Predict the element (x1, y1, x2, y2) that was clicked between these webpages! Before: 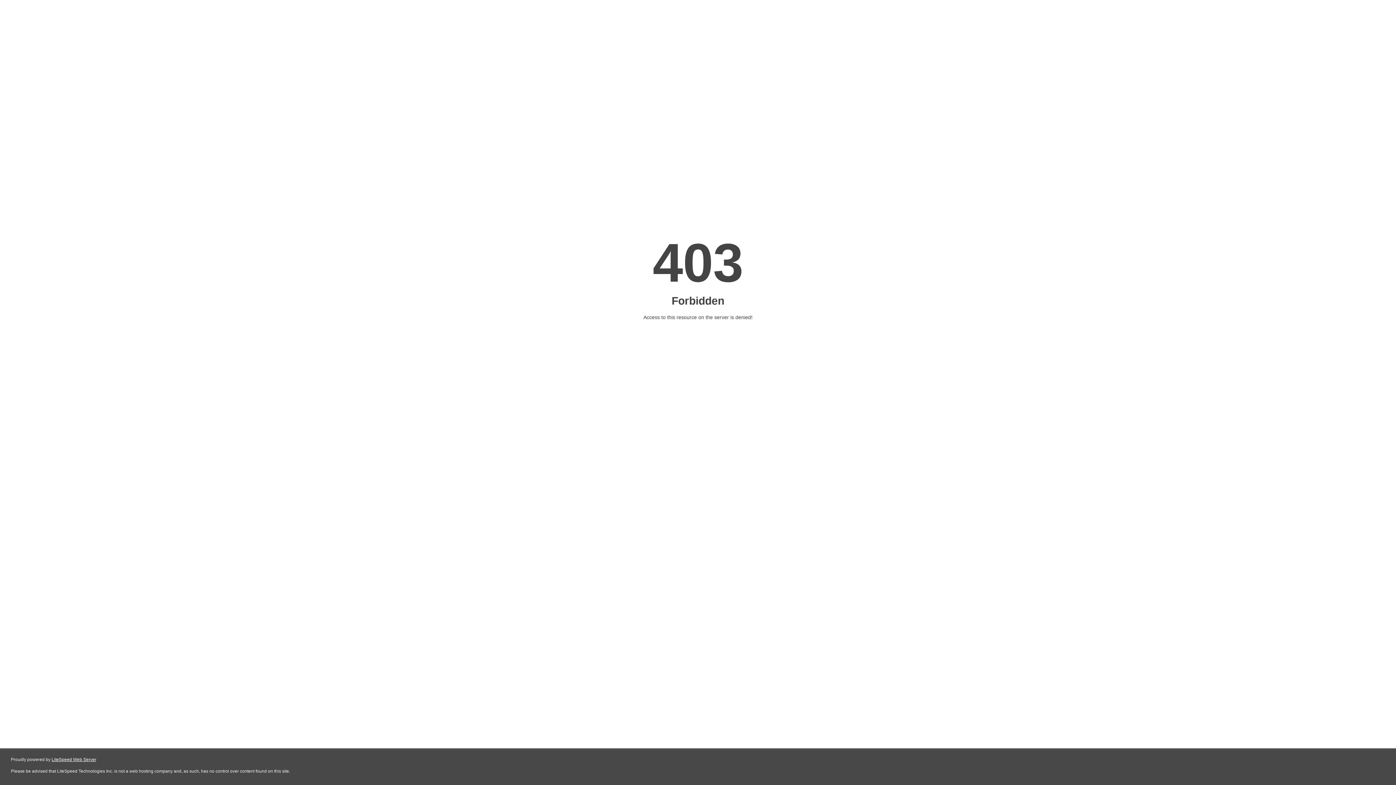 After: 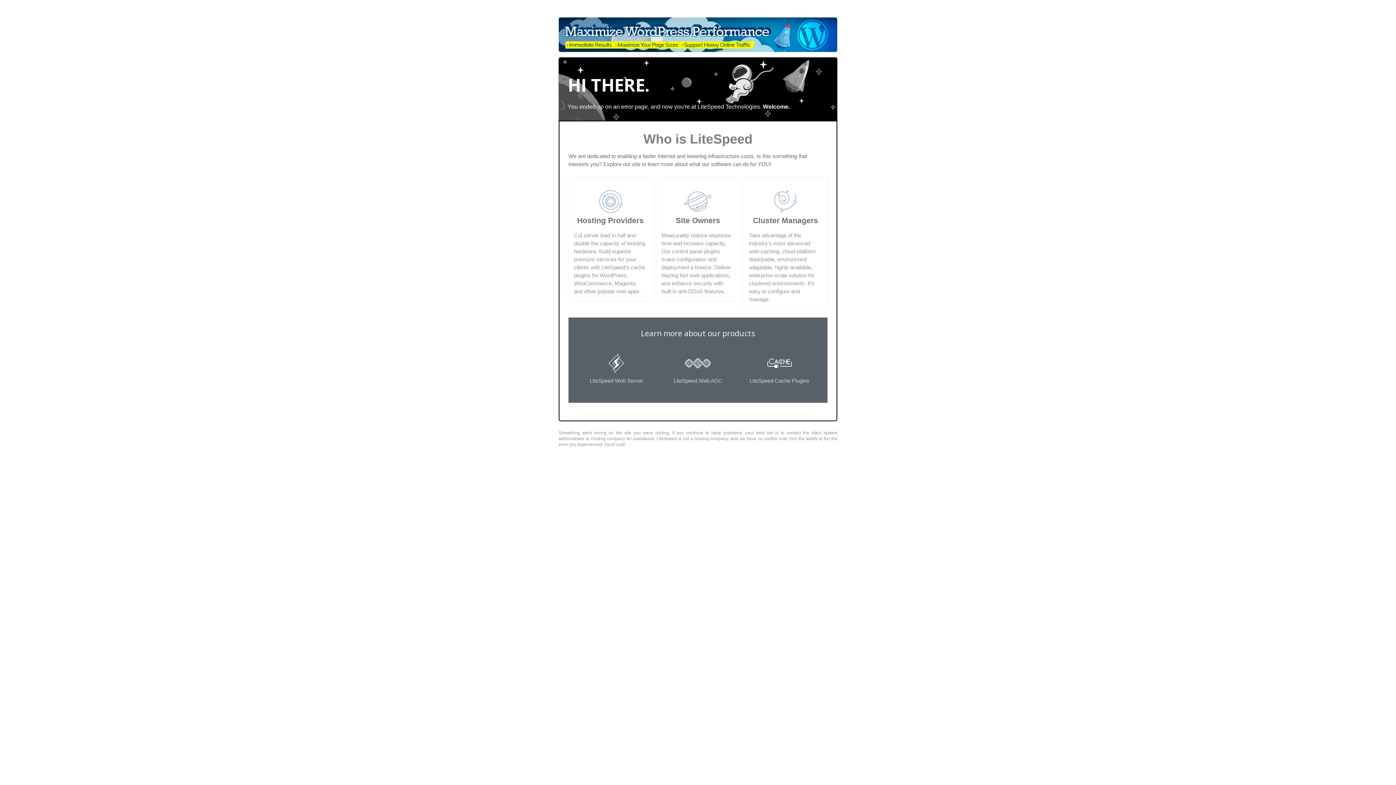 Action: bbox: (51, 757, 96, 762) label: LiteSpeed Web Server